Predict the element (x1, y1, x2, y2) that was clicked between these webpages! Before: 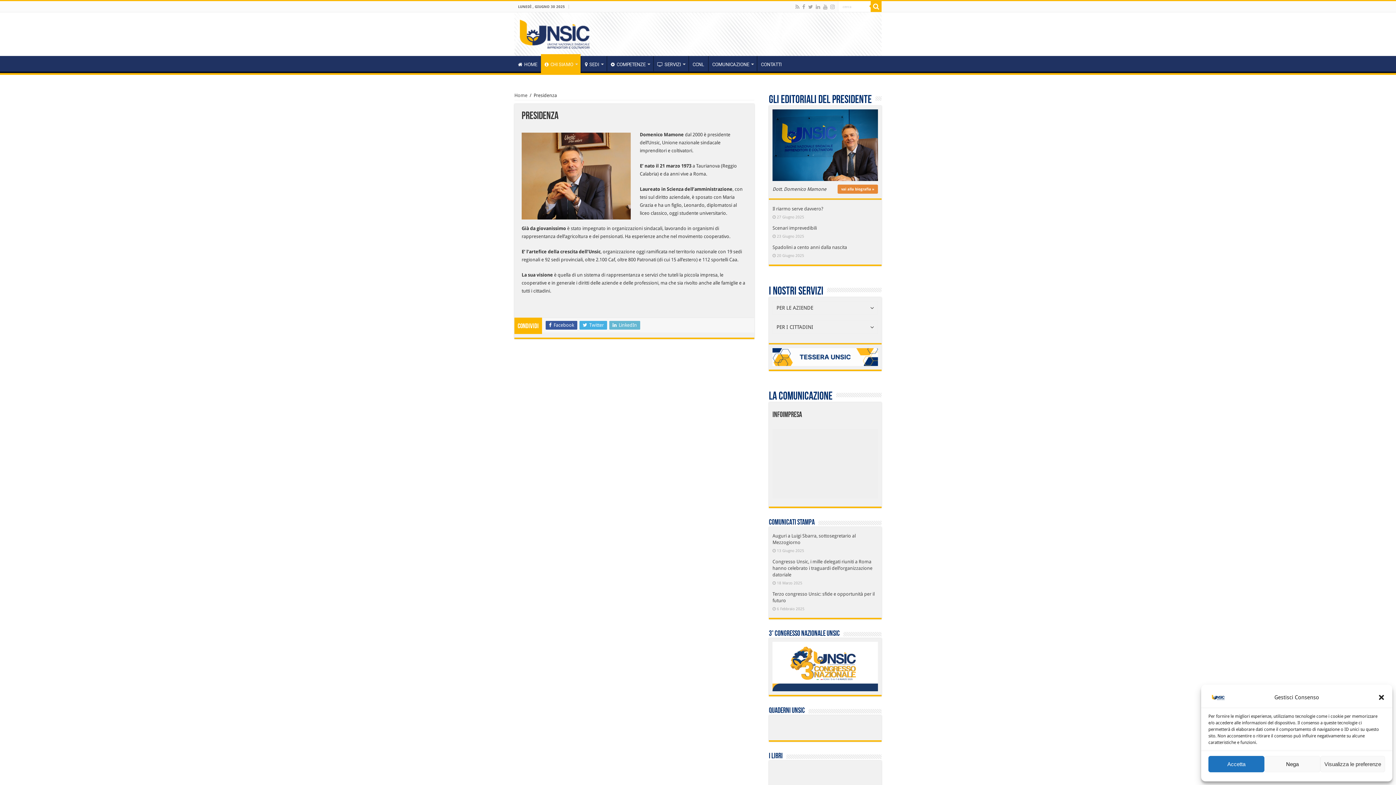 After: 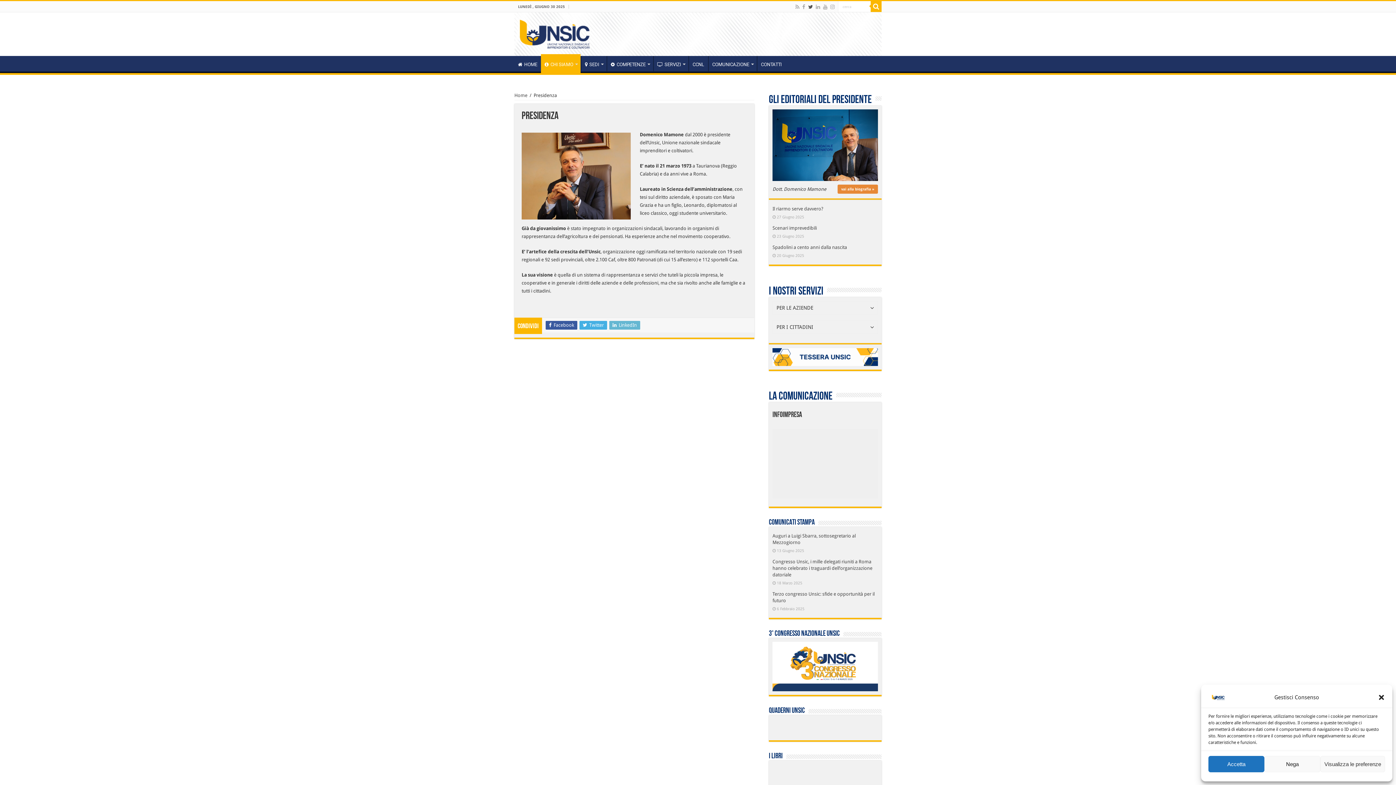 Action: bbox: (807, 2, 813, 11)